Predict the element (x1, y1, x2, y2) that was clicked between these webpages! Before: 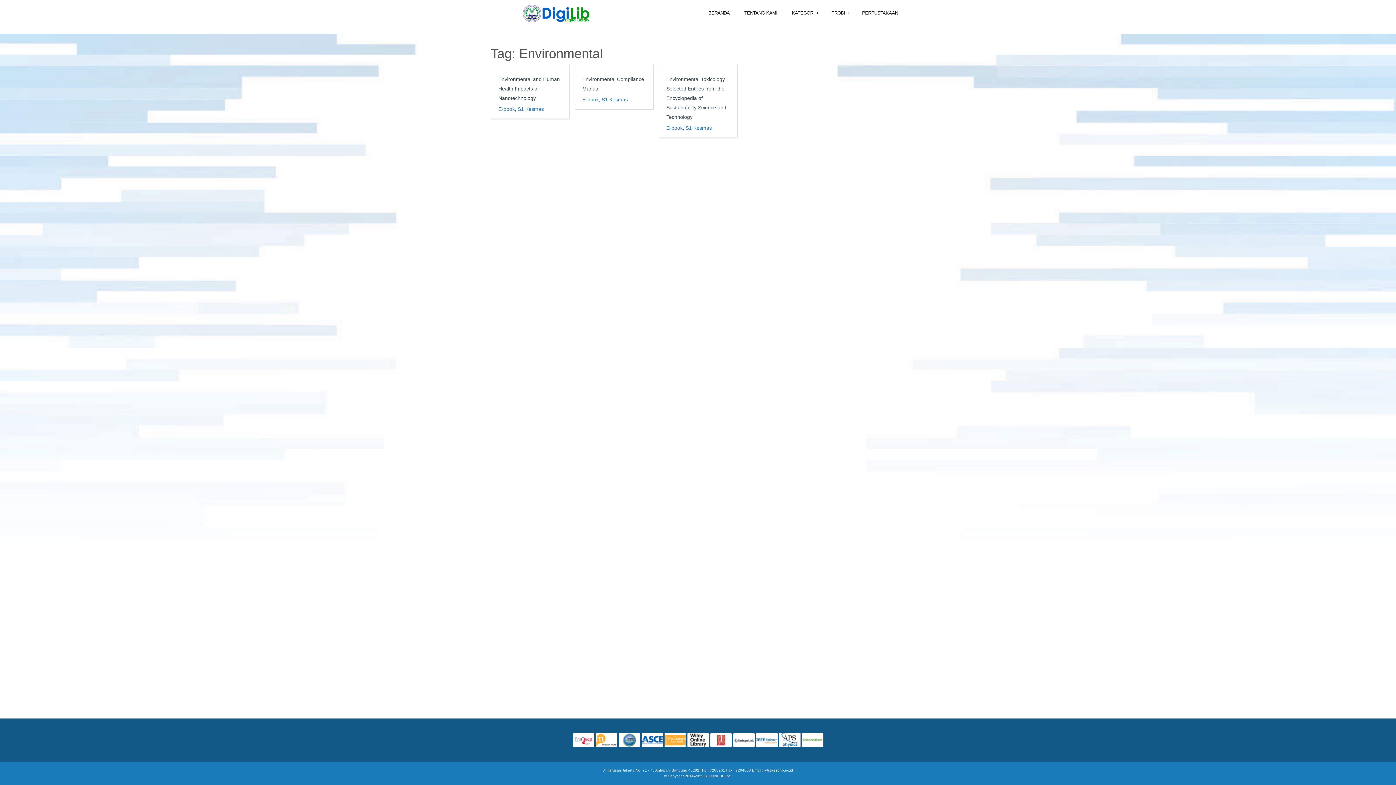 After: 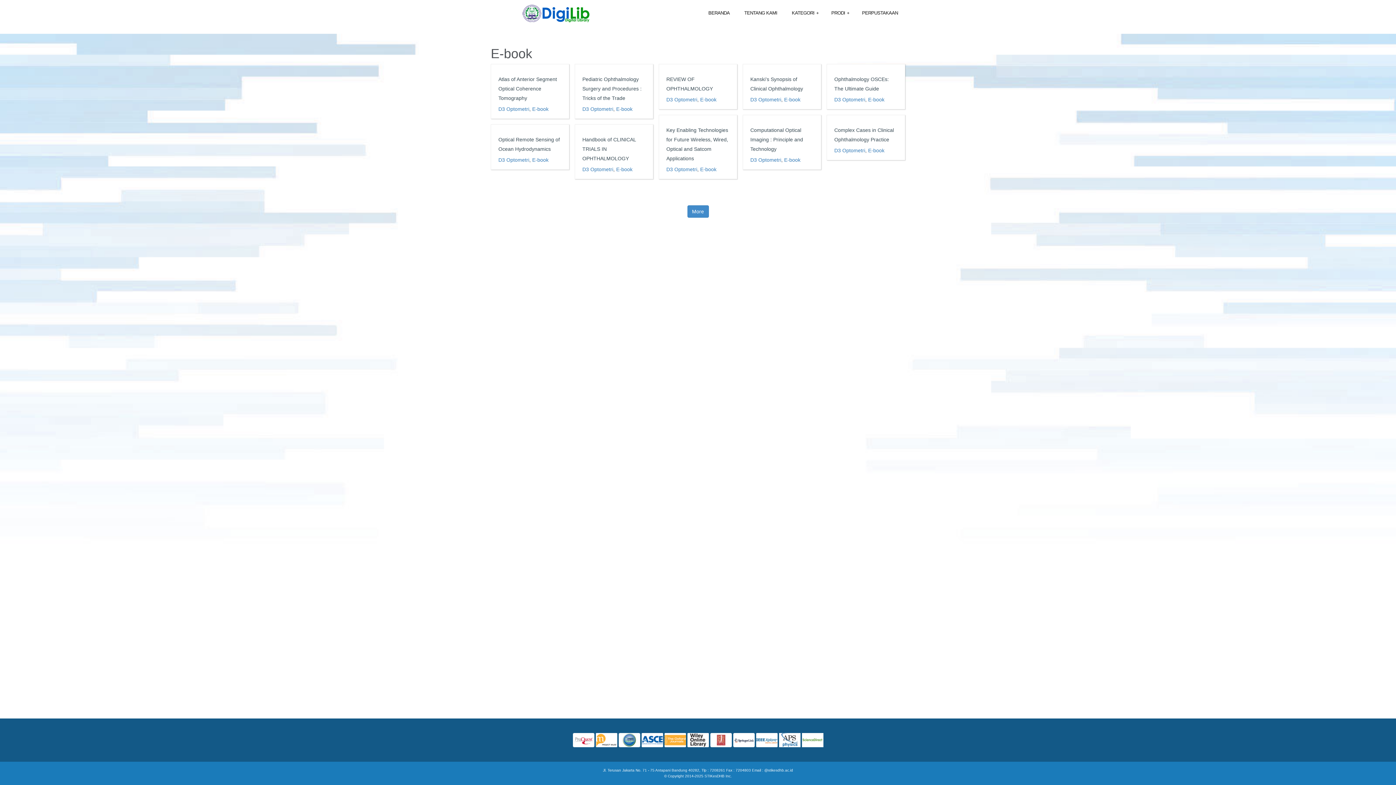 Action: label: E-book bbox: (582, 96, 598, 102)